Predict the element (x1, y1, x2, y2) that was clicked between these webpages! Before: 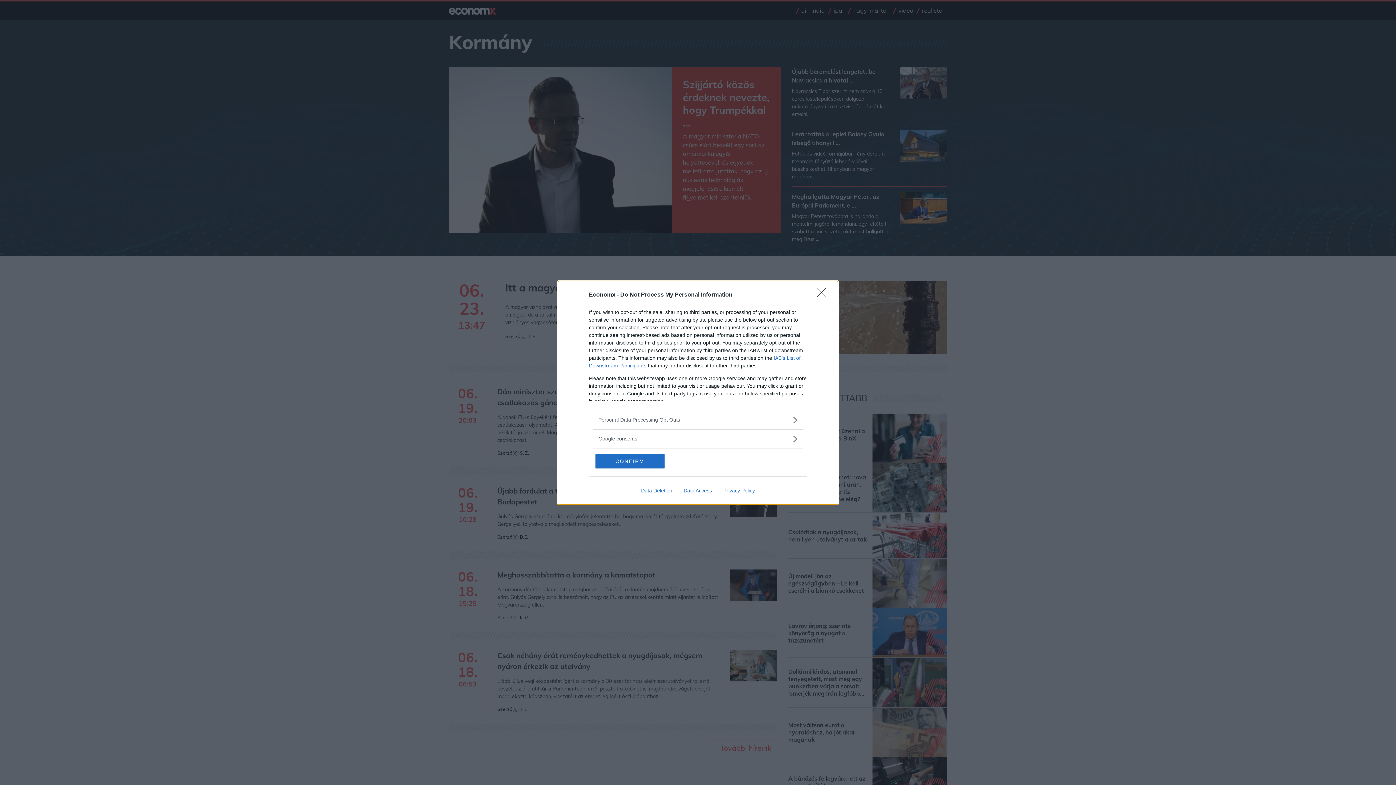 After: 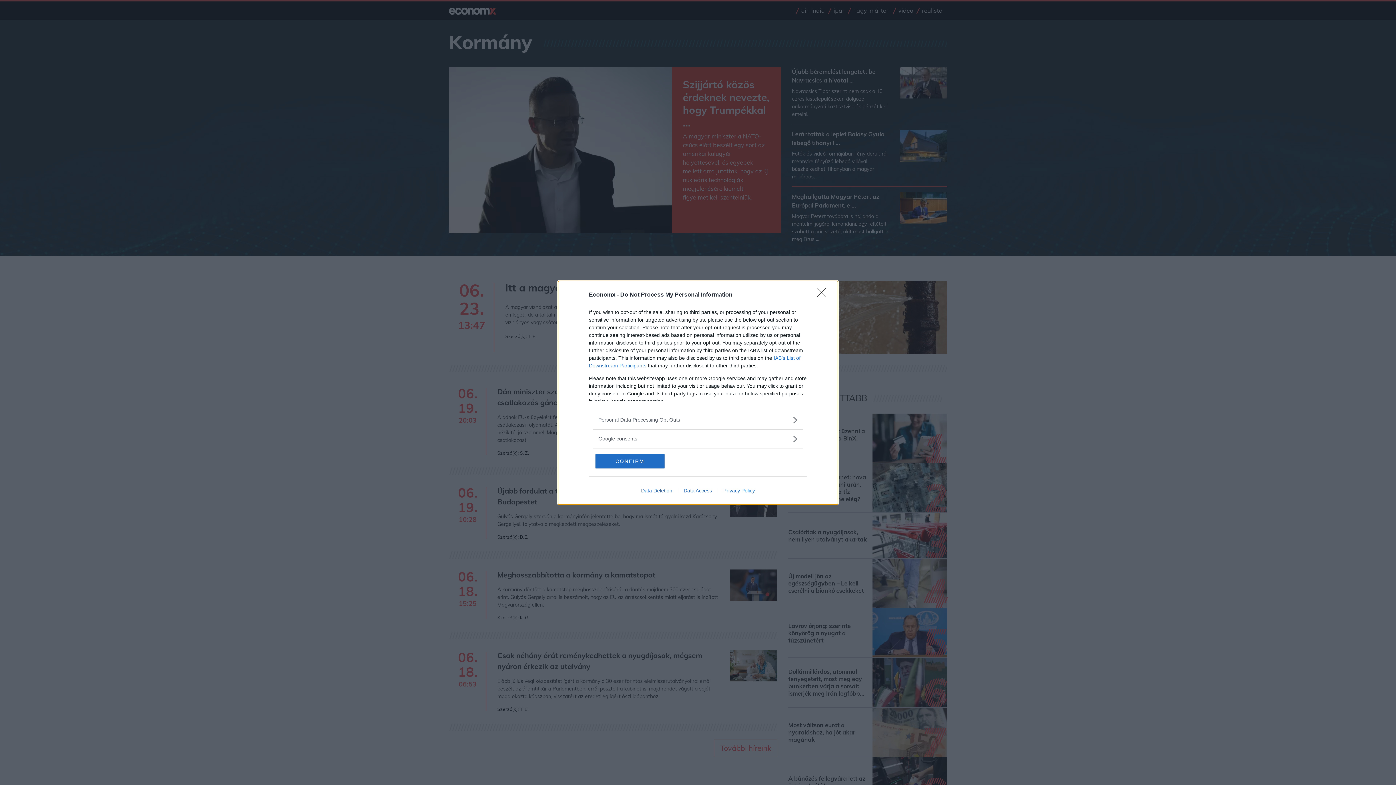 Action: bbox: (717, 487, 760, 493) label: Privacy Policy